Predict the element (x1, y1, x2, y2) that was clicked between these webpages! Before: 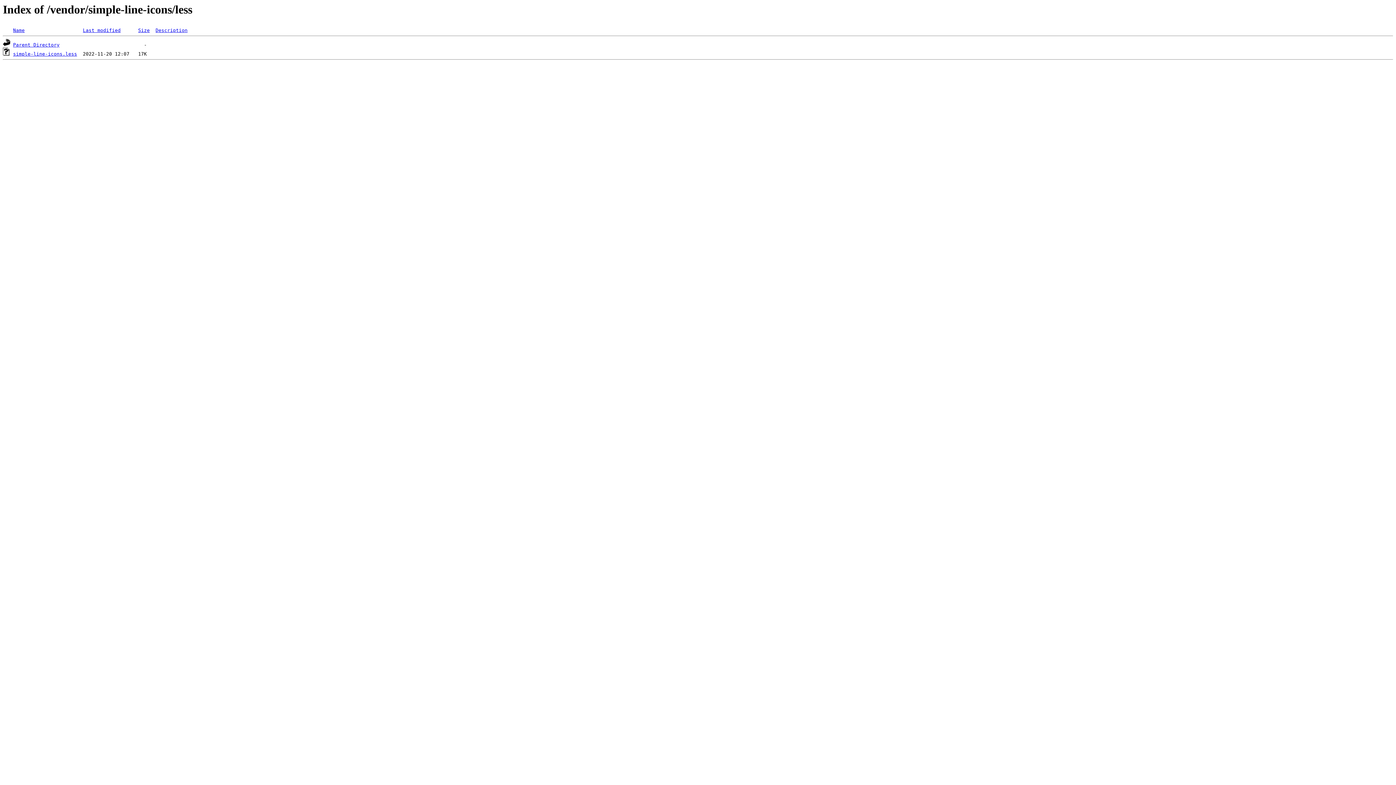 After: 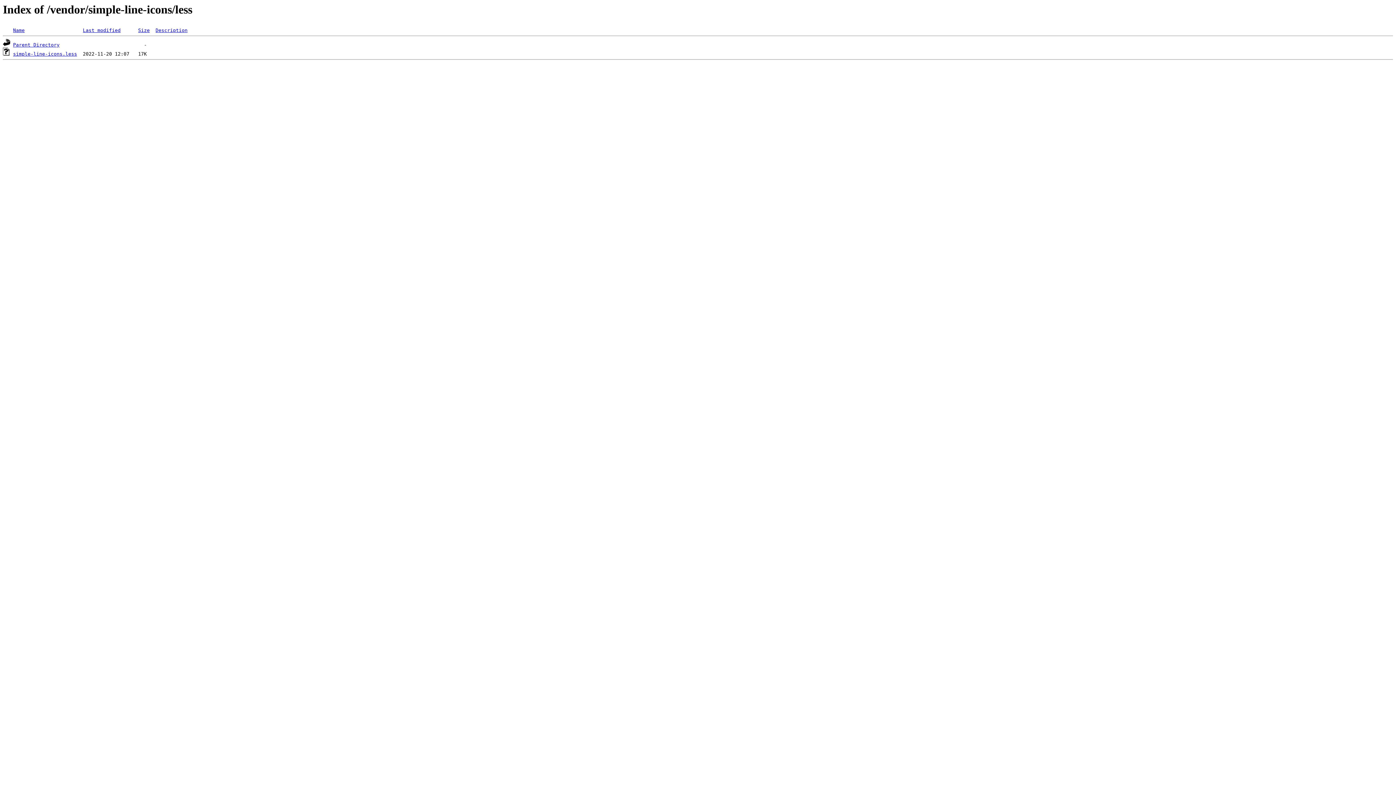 Action: bbox: (155, 27, 187, 33) label: Description